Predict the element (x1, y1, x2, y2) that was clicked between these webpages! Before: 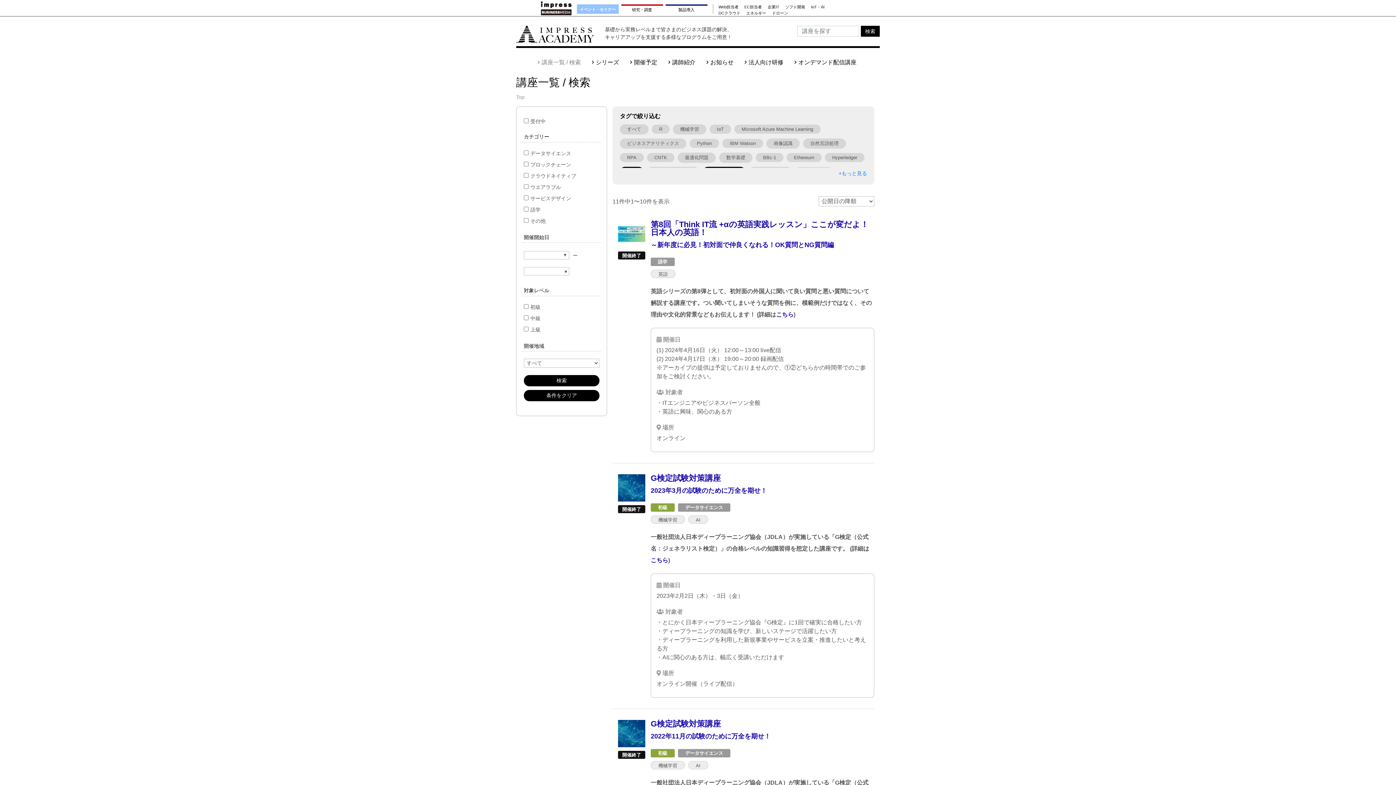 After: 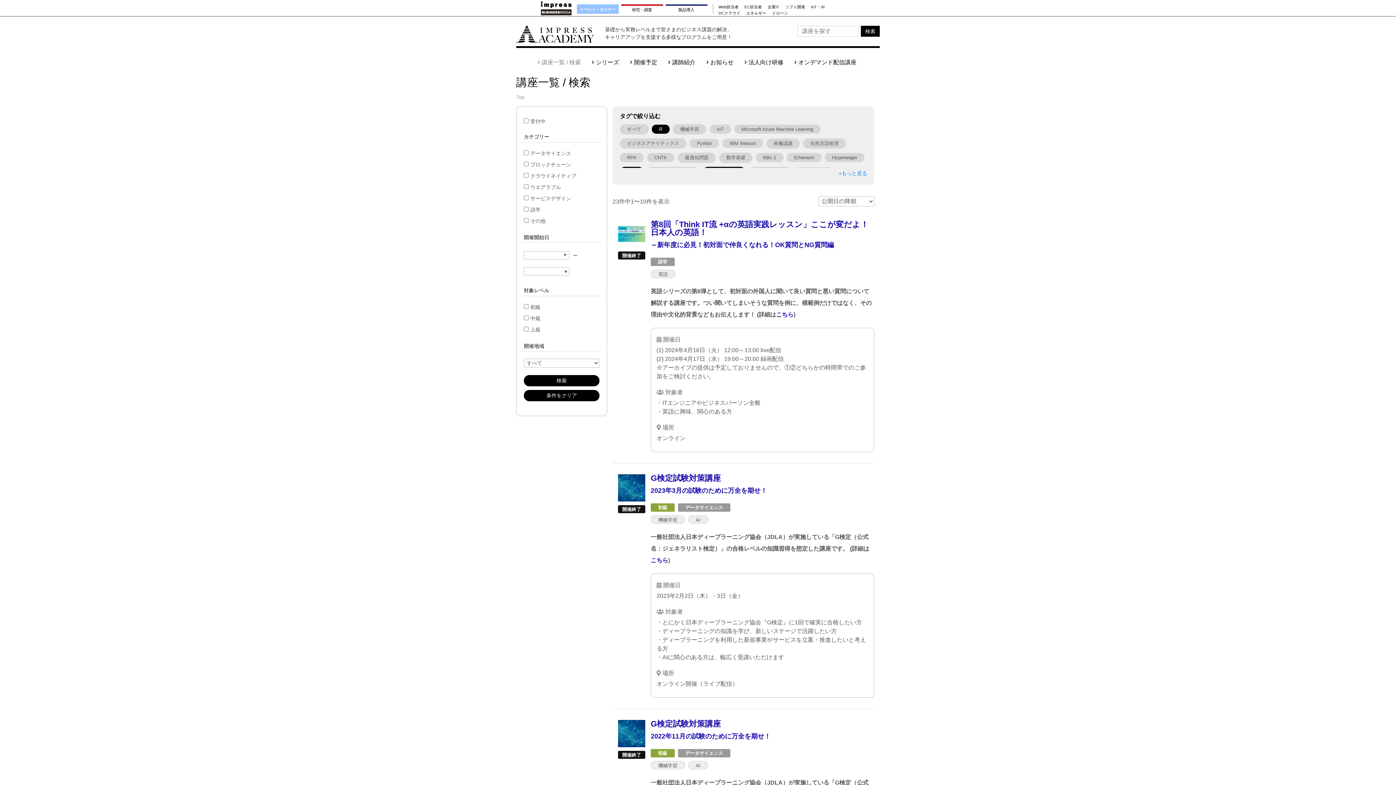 Action: label: R bbox: (652, 124, 669, 133)